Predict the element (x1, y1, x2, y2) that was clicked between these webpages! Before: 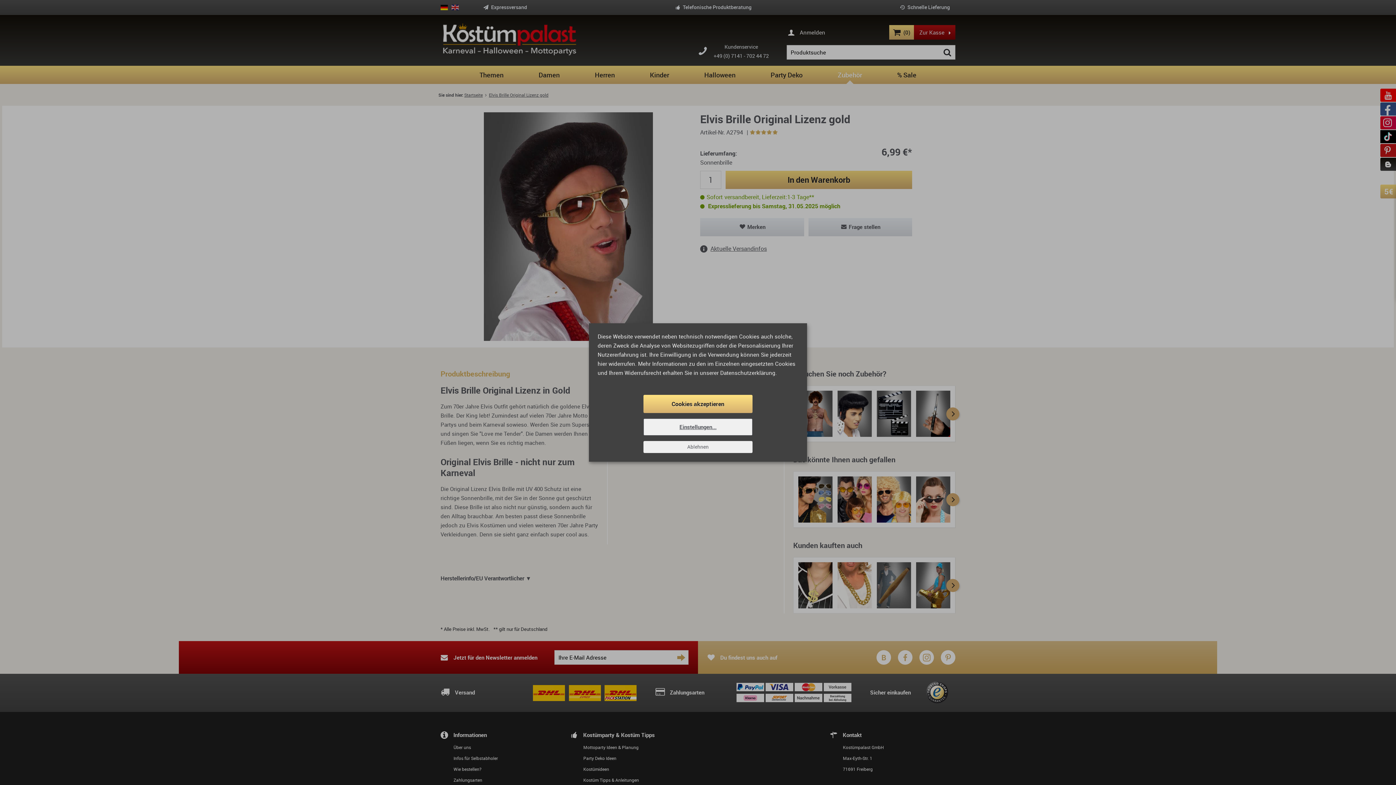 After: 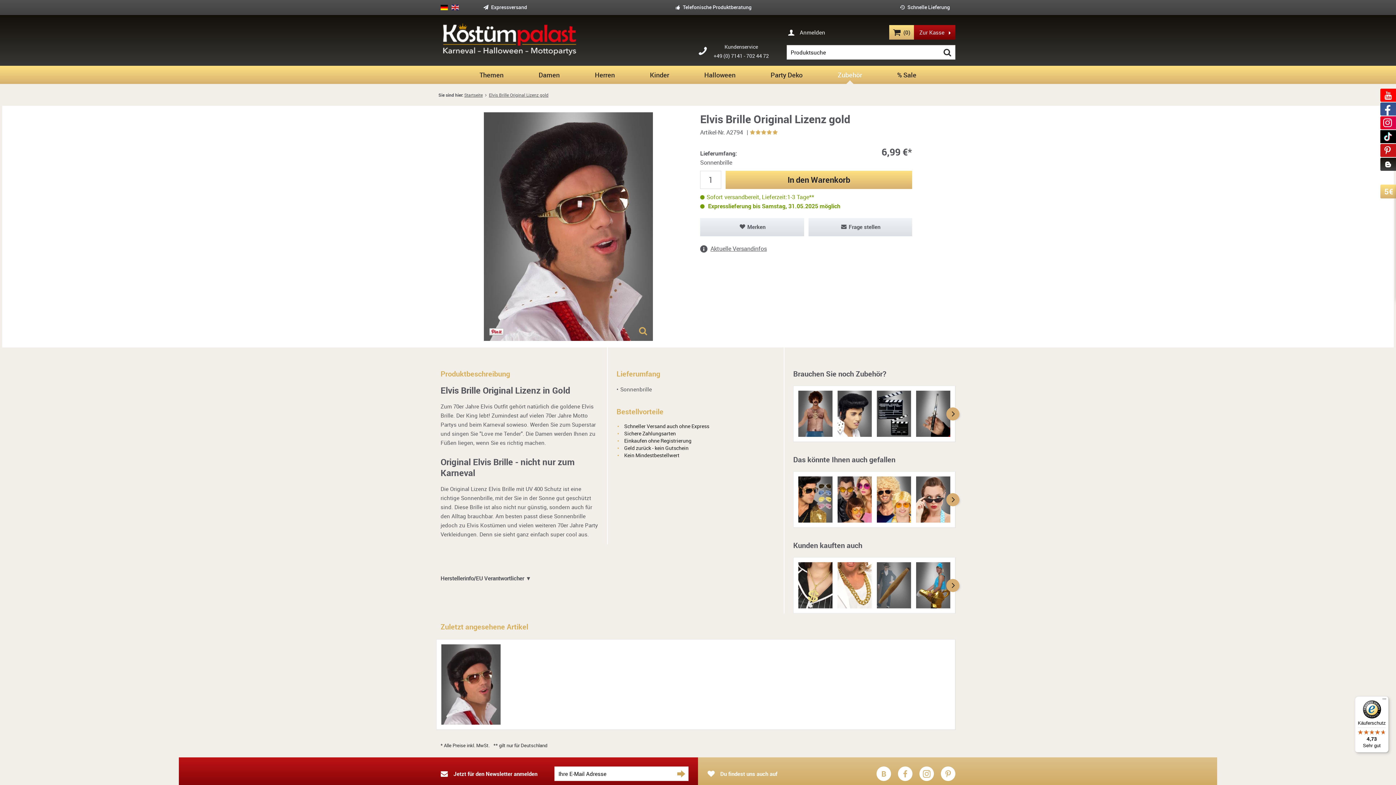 Action: bbox: (643, 395, 752, 413) label: Cookies akzeptieren